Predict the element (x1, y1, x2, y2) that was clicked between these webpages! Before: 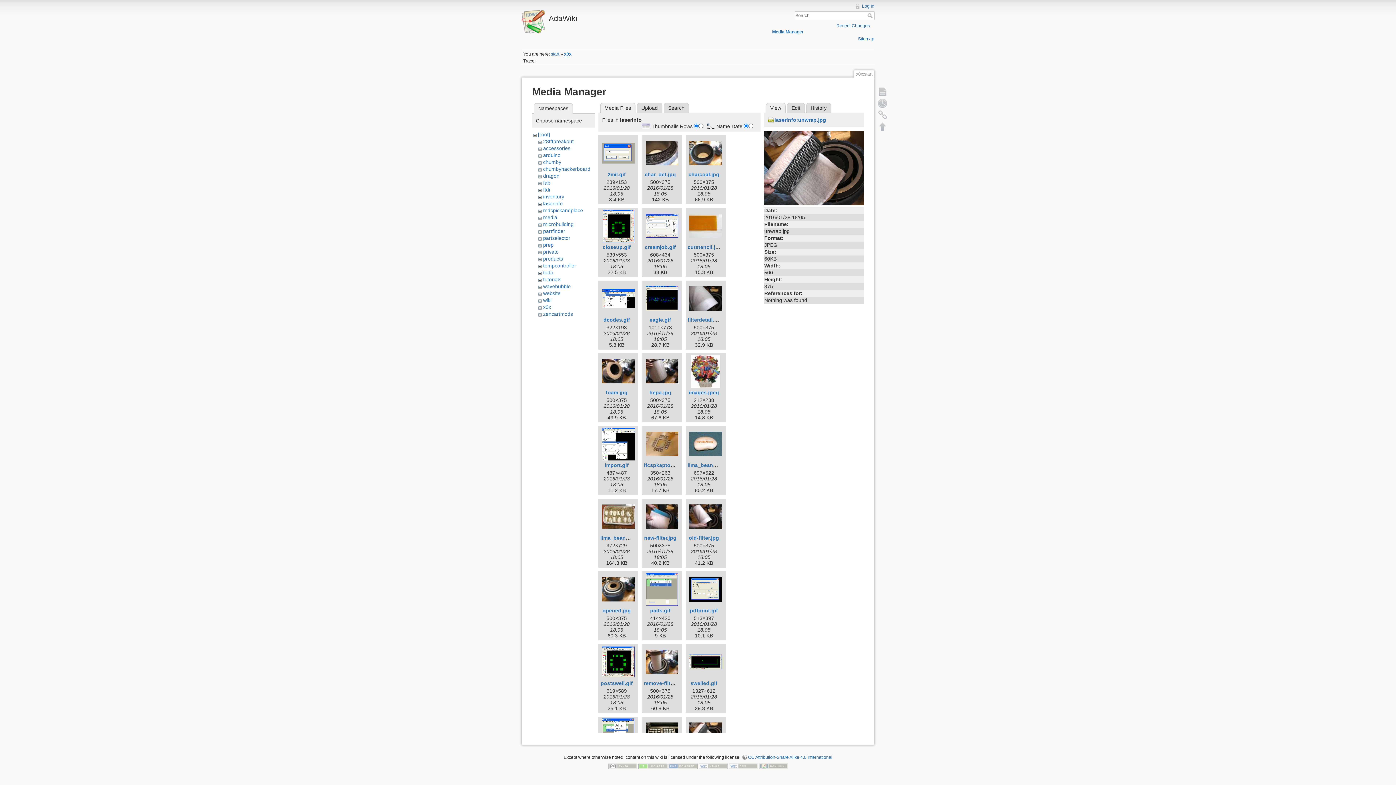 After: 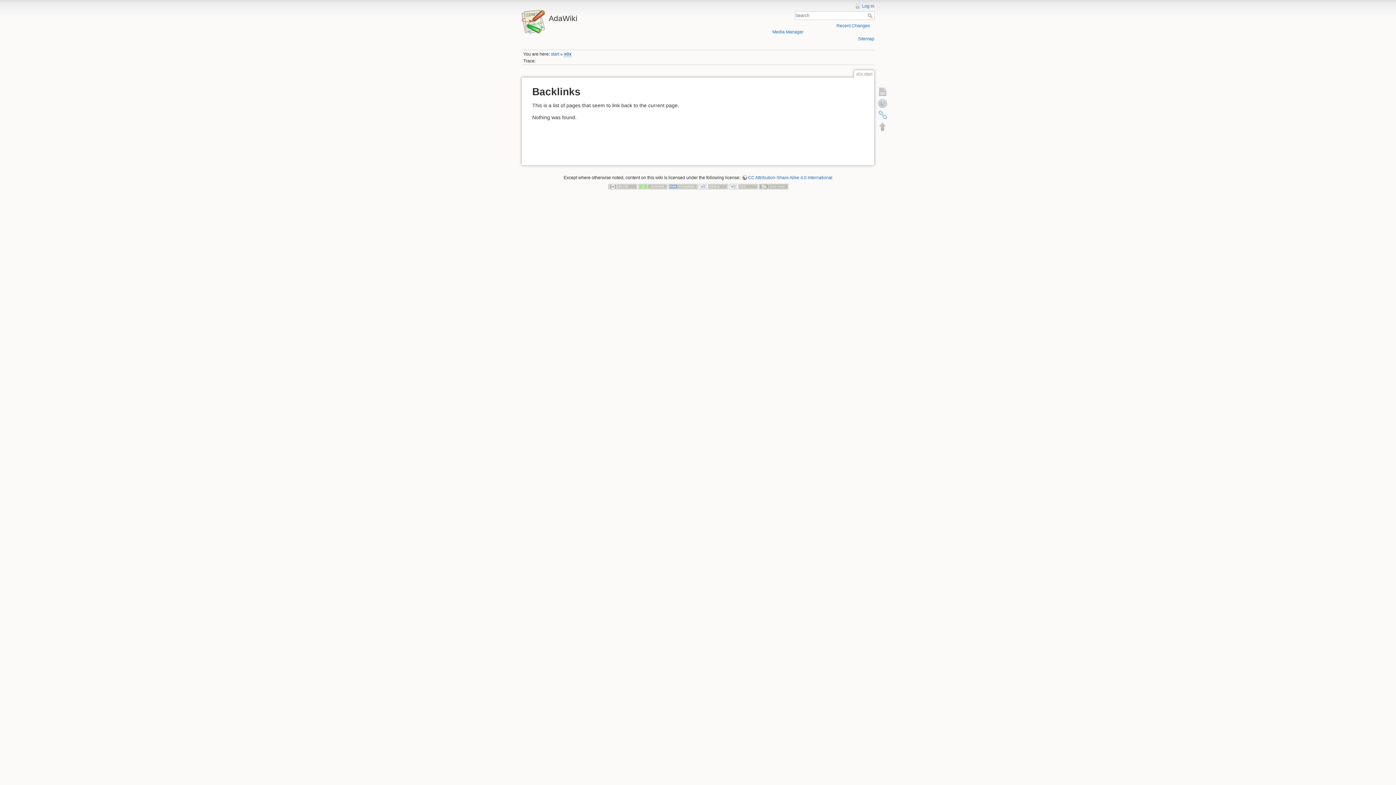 Action: label: Backlinks bbox: (877, 109, 888, 120)